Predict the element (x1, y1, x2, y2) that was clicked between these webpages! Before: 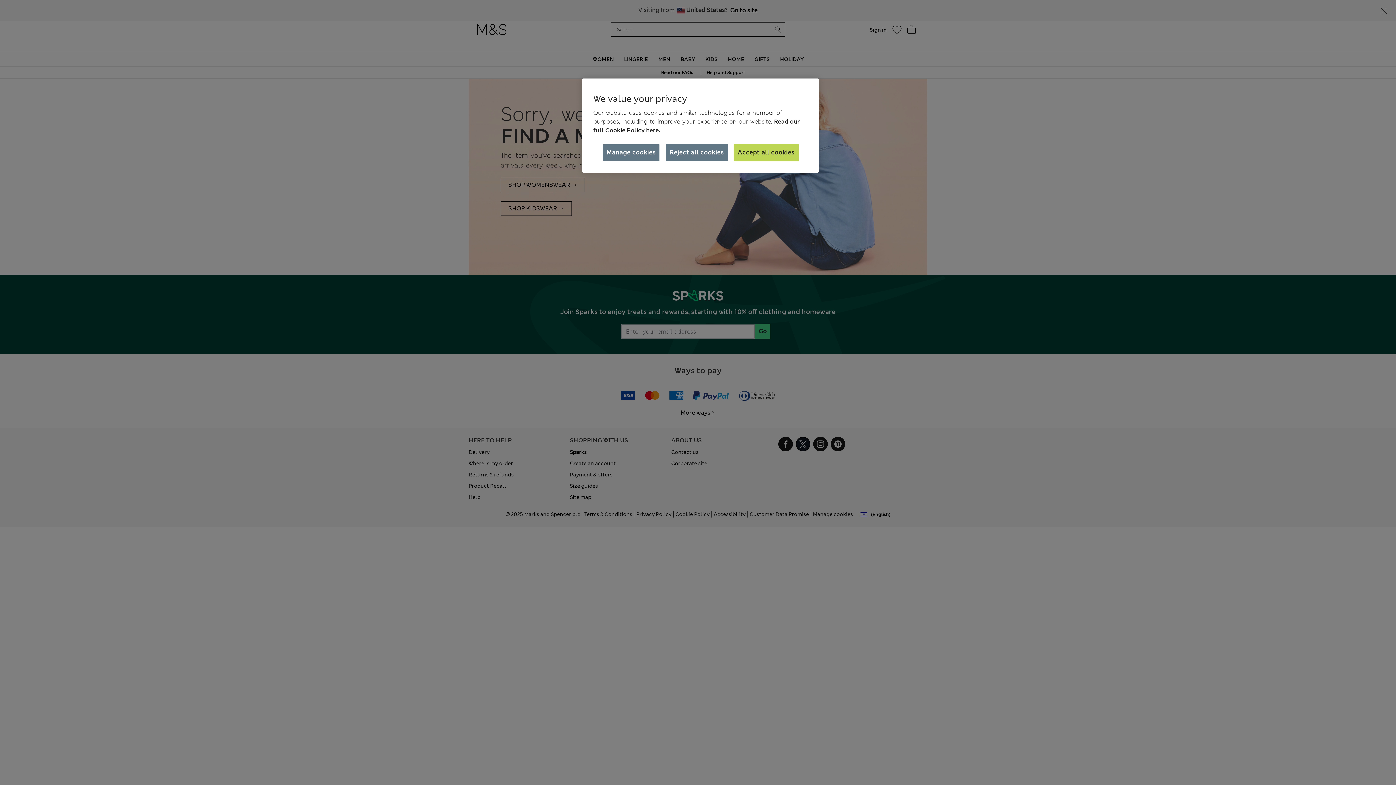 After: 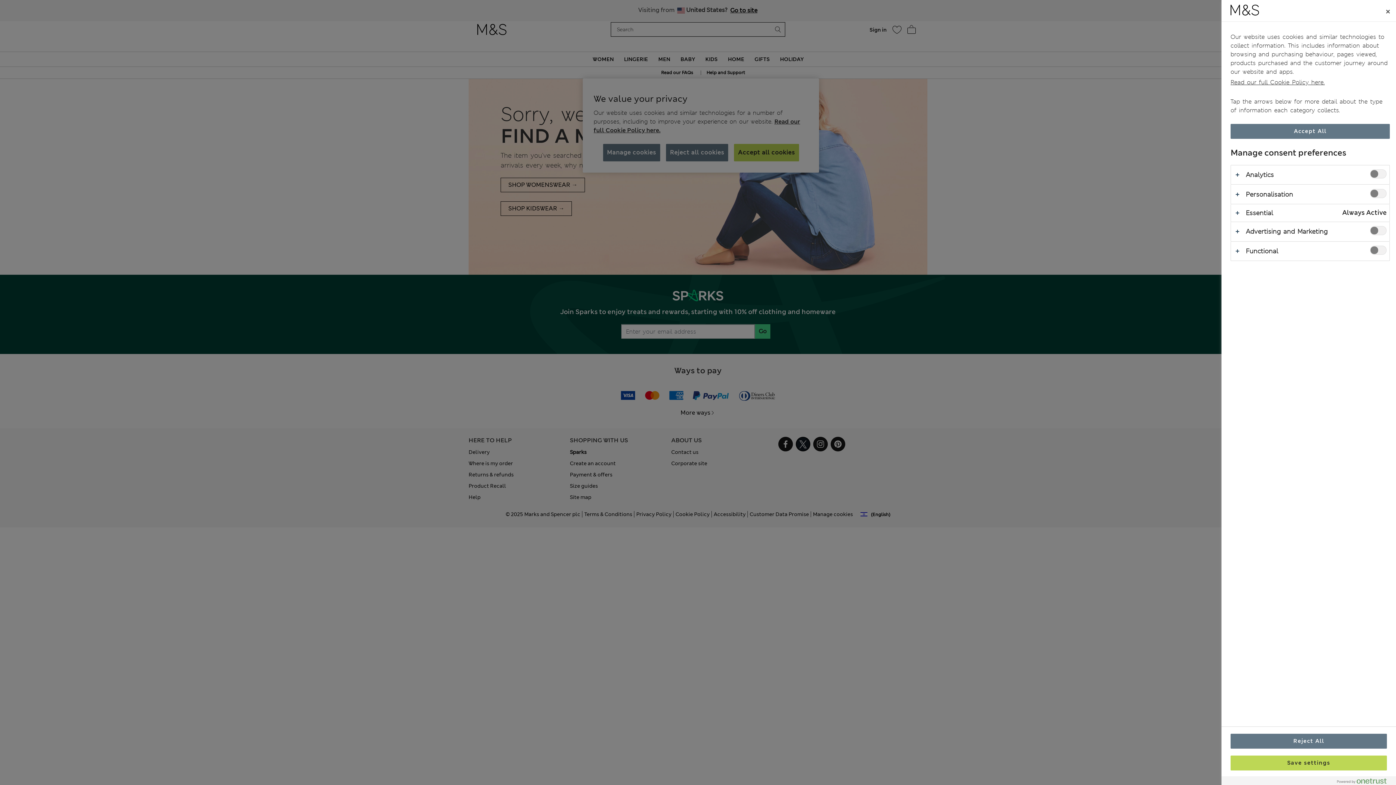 Action: label: Manage cookies bbox: (602, 144, 659, 161)